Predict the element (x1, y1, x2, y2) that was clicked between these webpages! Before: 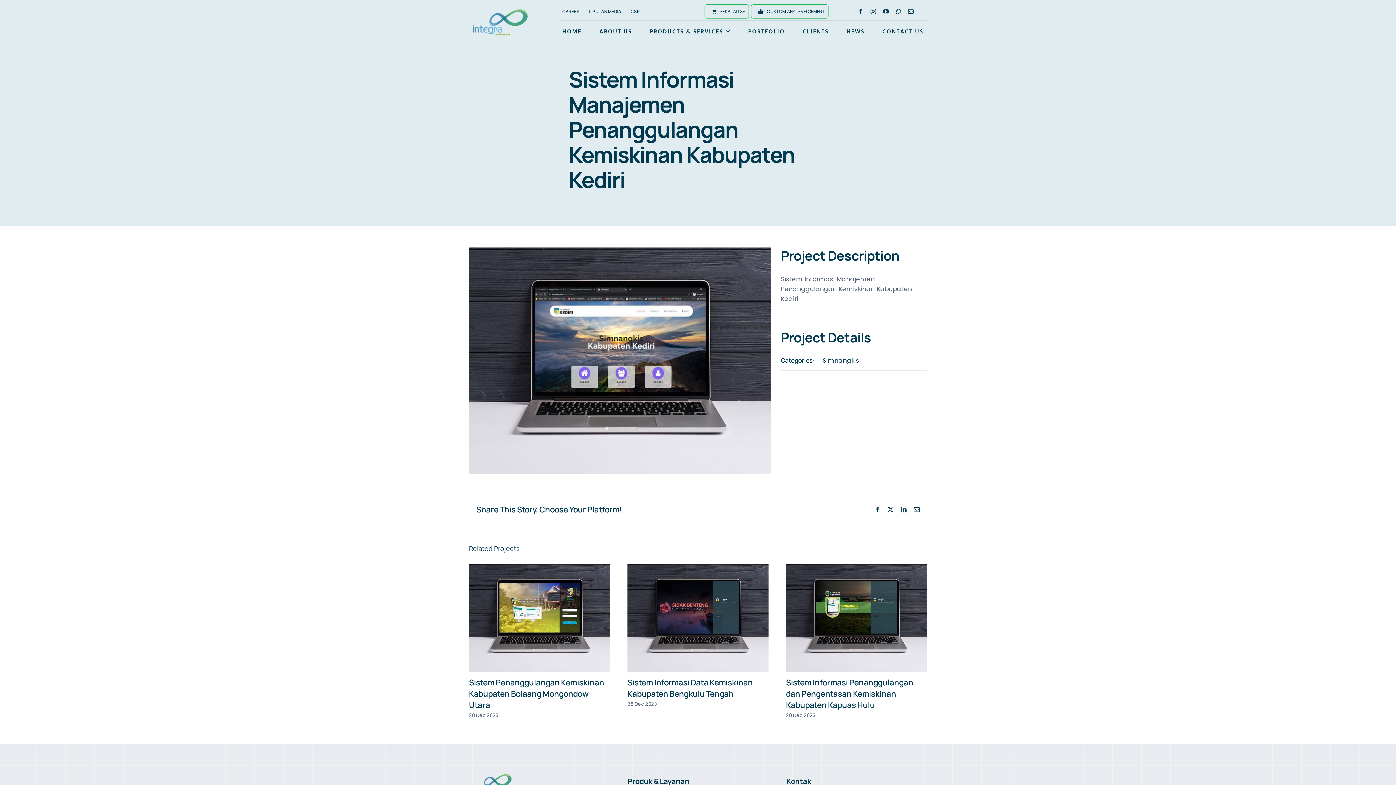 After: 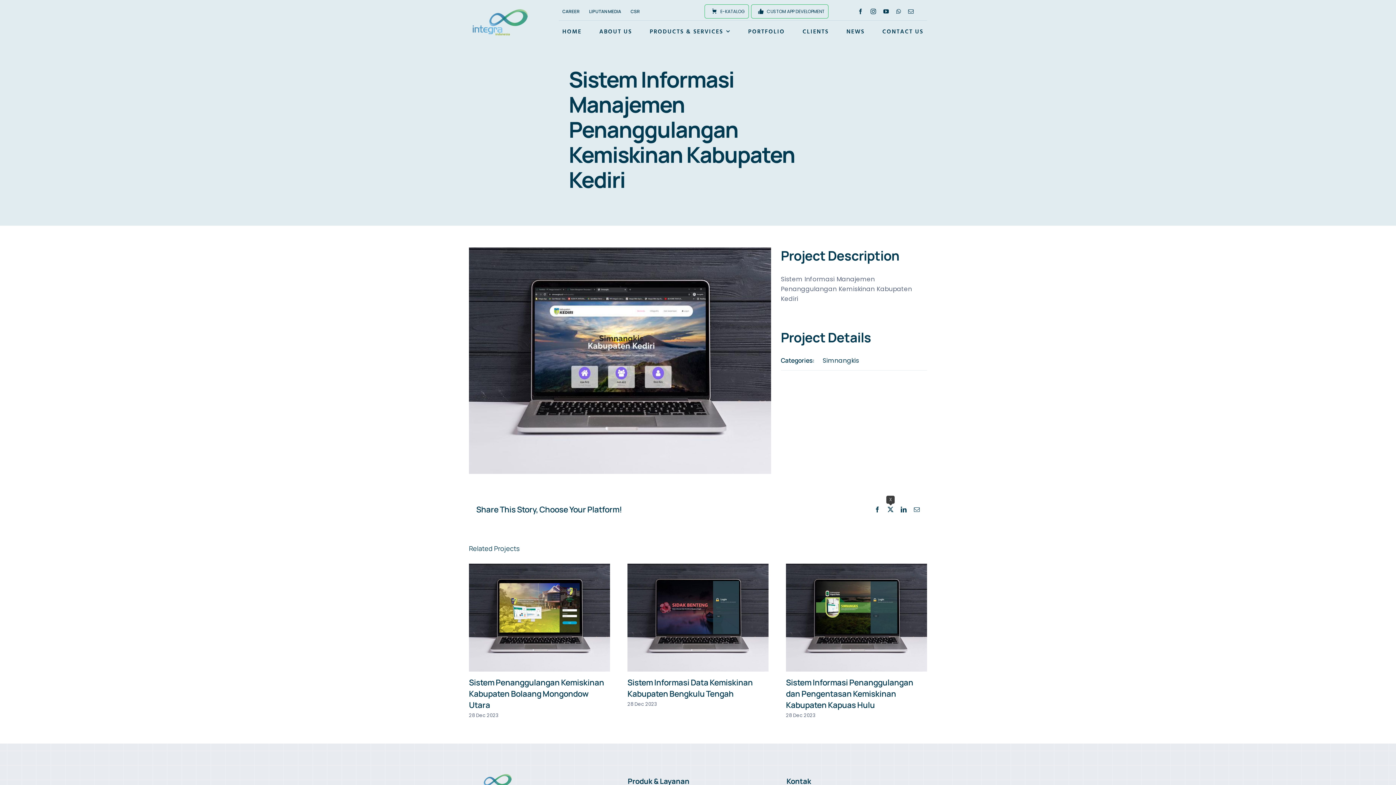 Action: bbox: (887, 507, 893, 512) label: X